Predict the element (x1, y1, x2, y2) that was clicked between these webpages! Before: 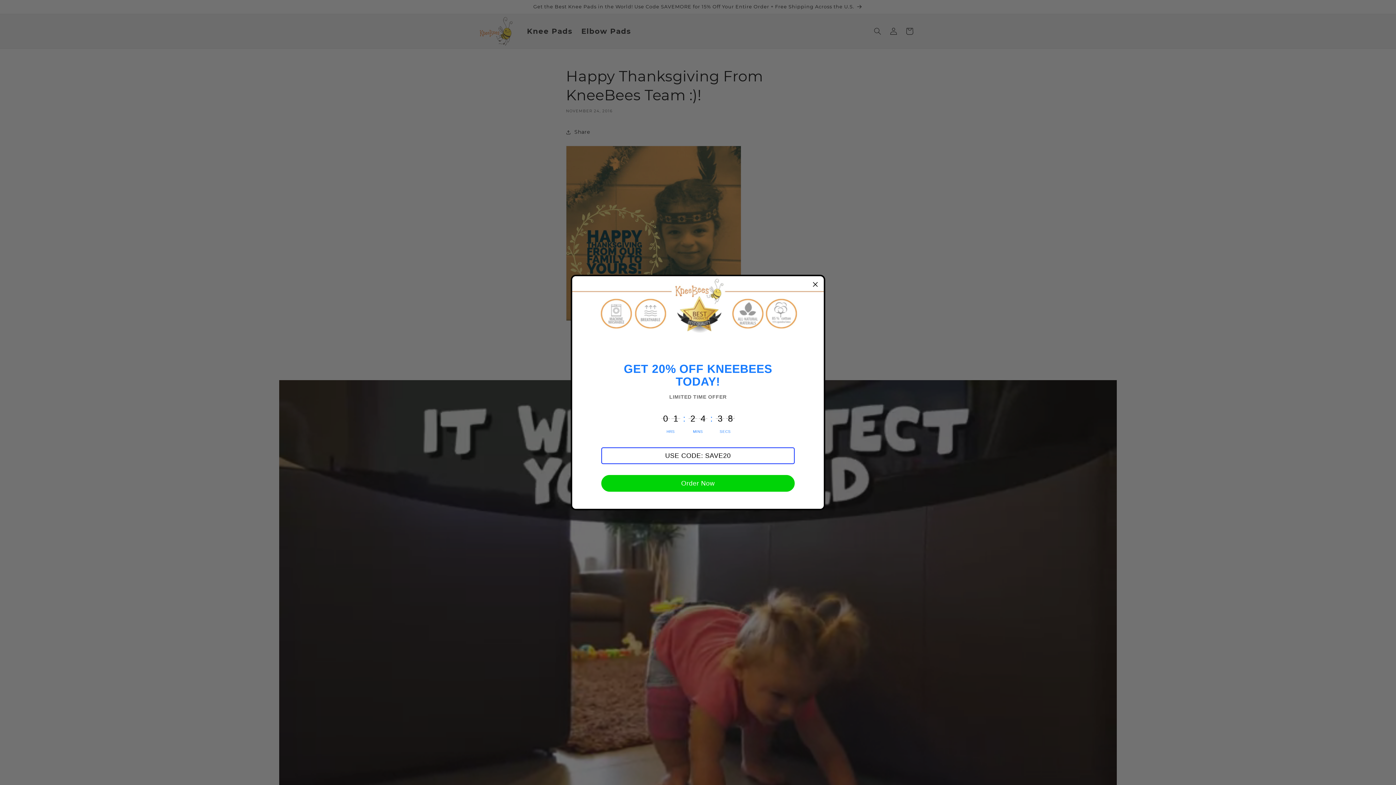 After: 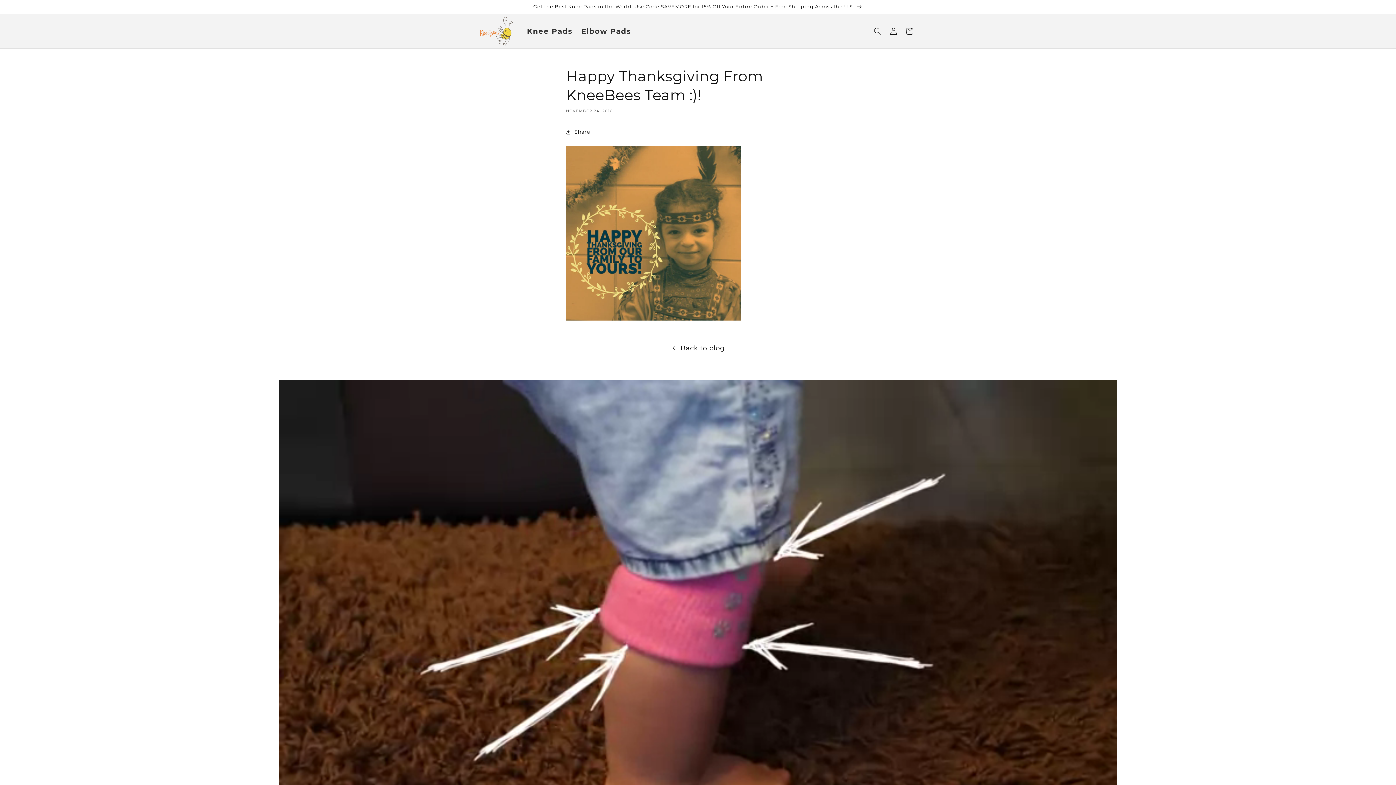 Action: bbox: (812, 279, 818, 289)